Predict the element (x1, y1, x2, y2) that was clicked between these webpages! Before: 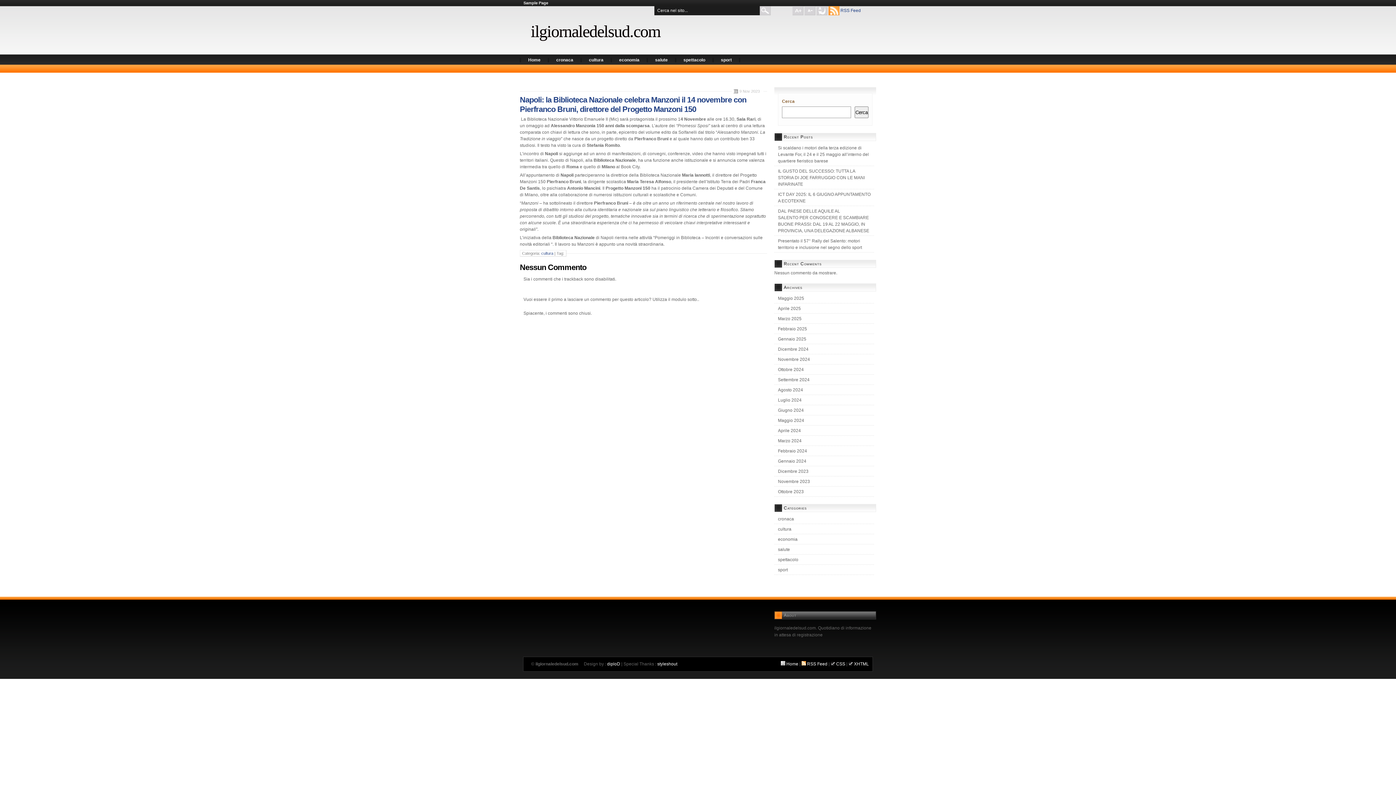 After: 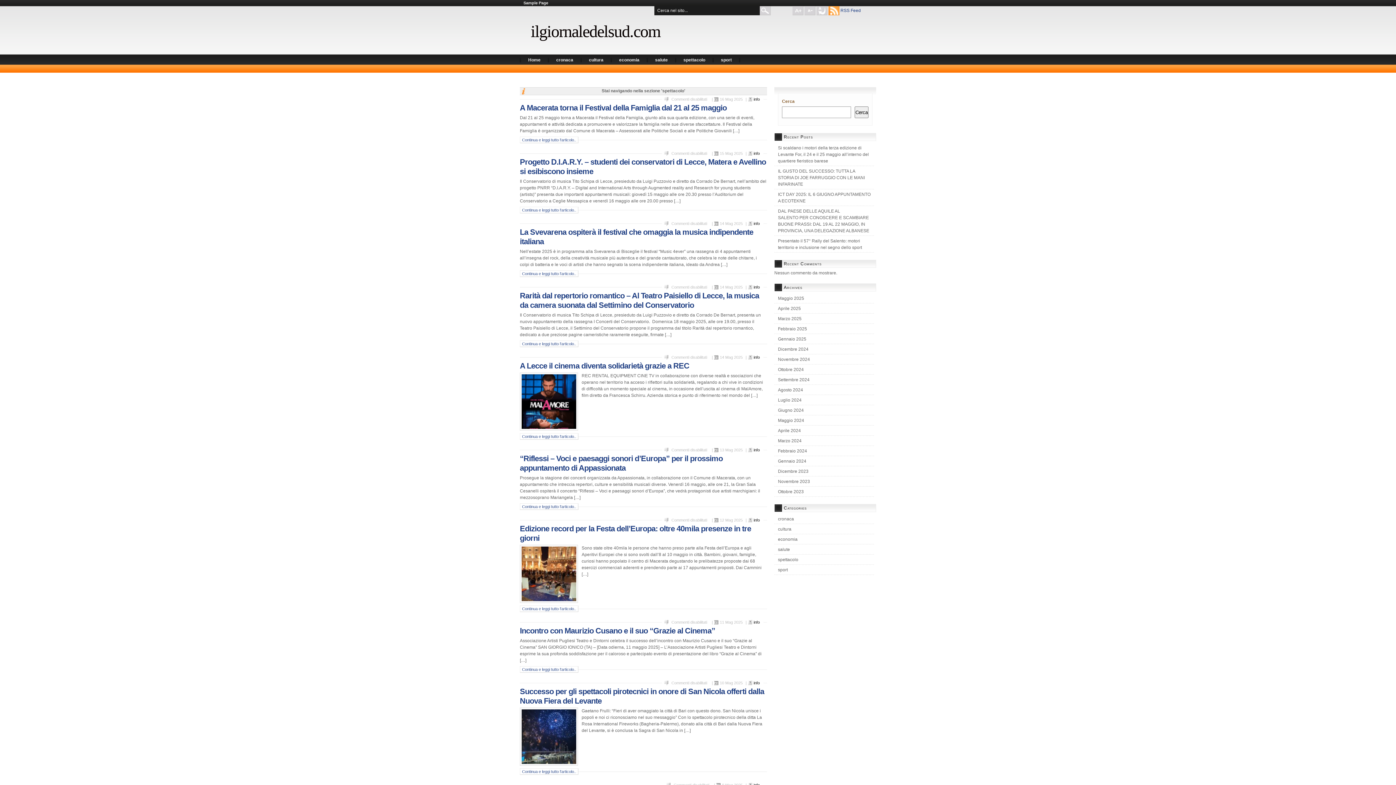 Action: label: spettacolo bbox: (778, 557, 798, 562)